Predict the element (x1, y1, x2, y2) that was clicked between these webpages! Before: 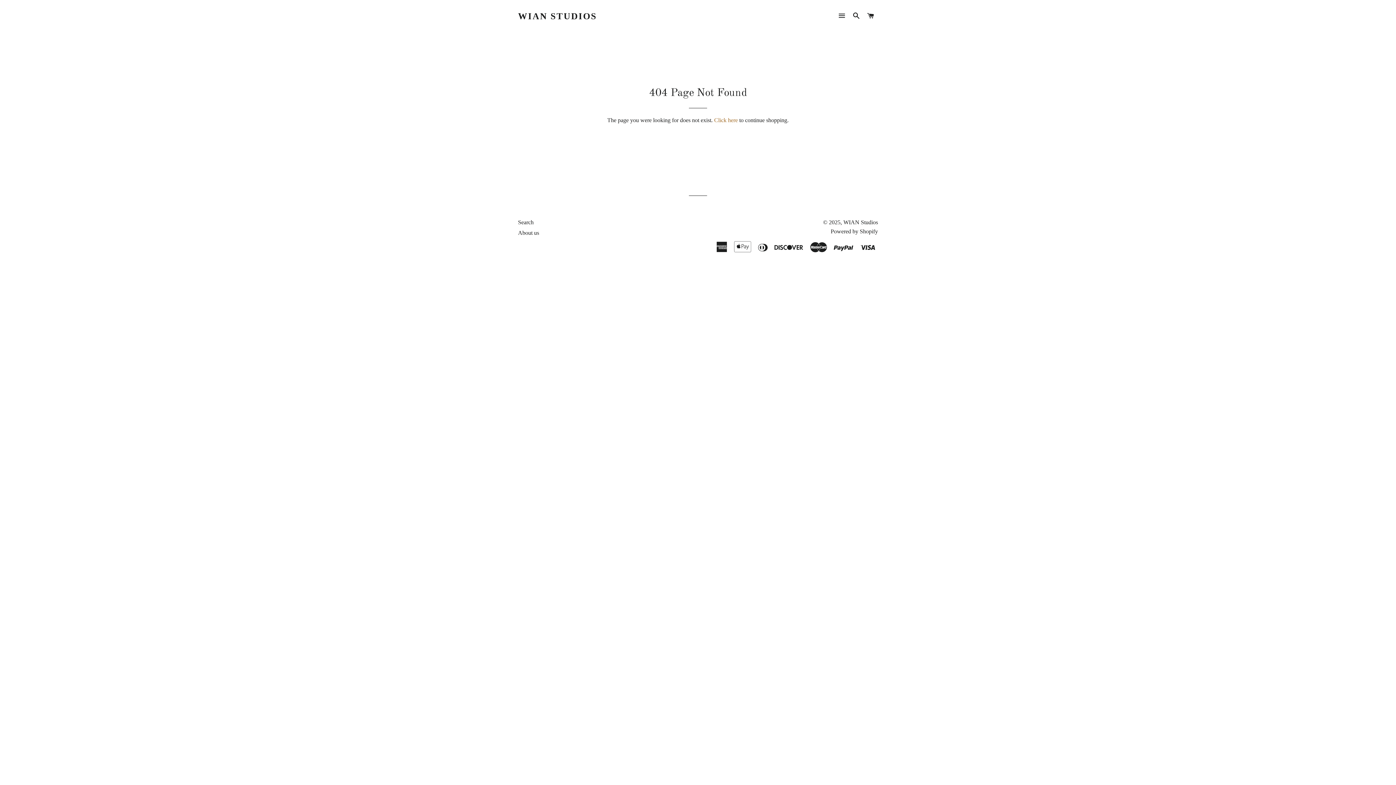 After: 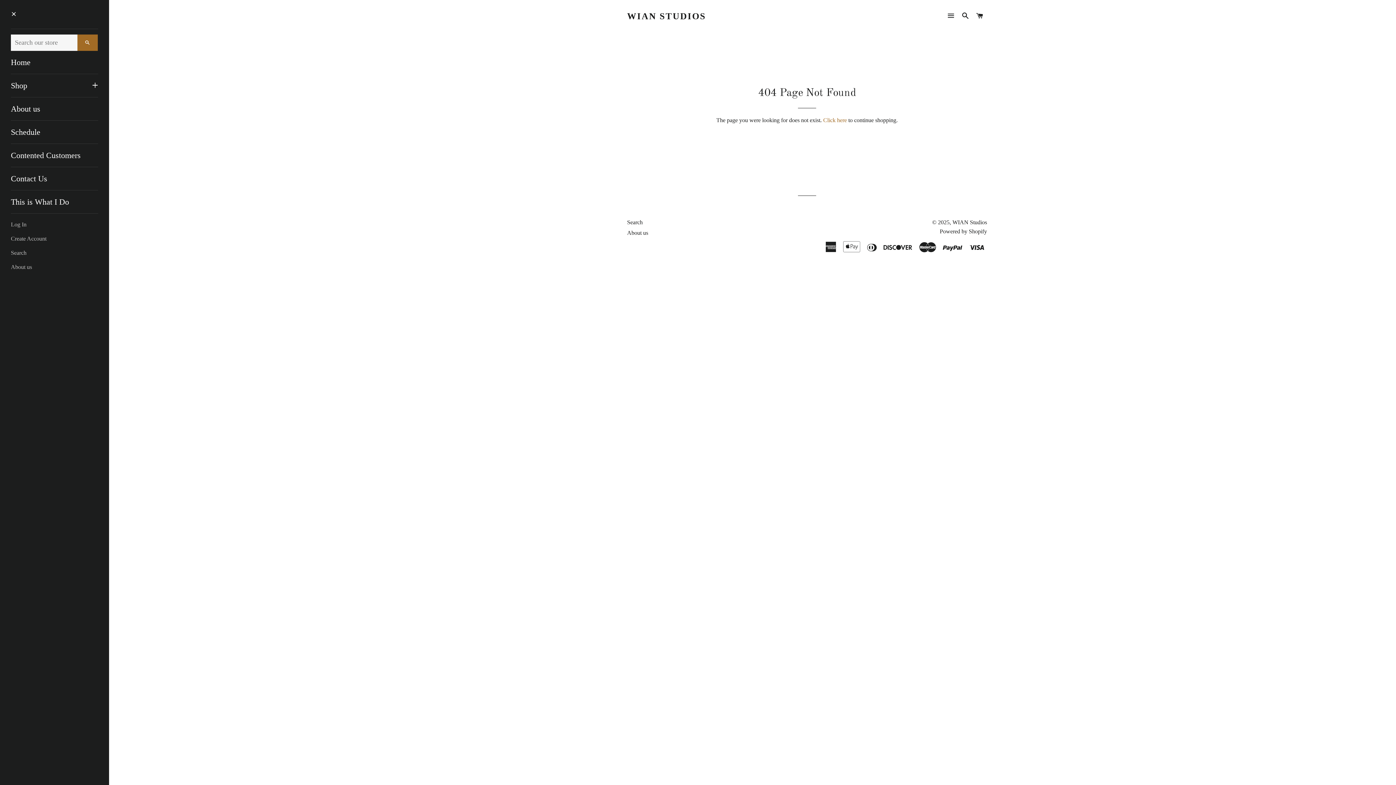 Action: label: SITE NAVIGATION bbox: (835, 5, 848, 27)